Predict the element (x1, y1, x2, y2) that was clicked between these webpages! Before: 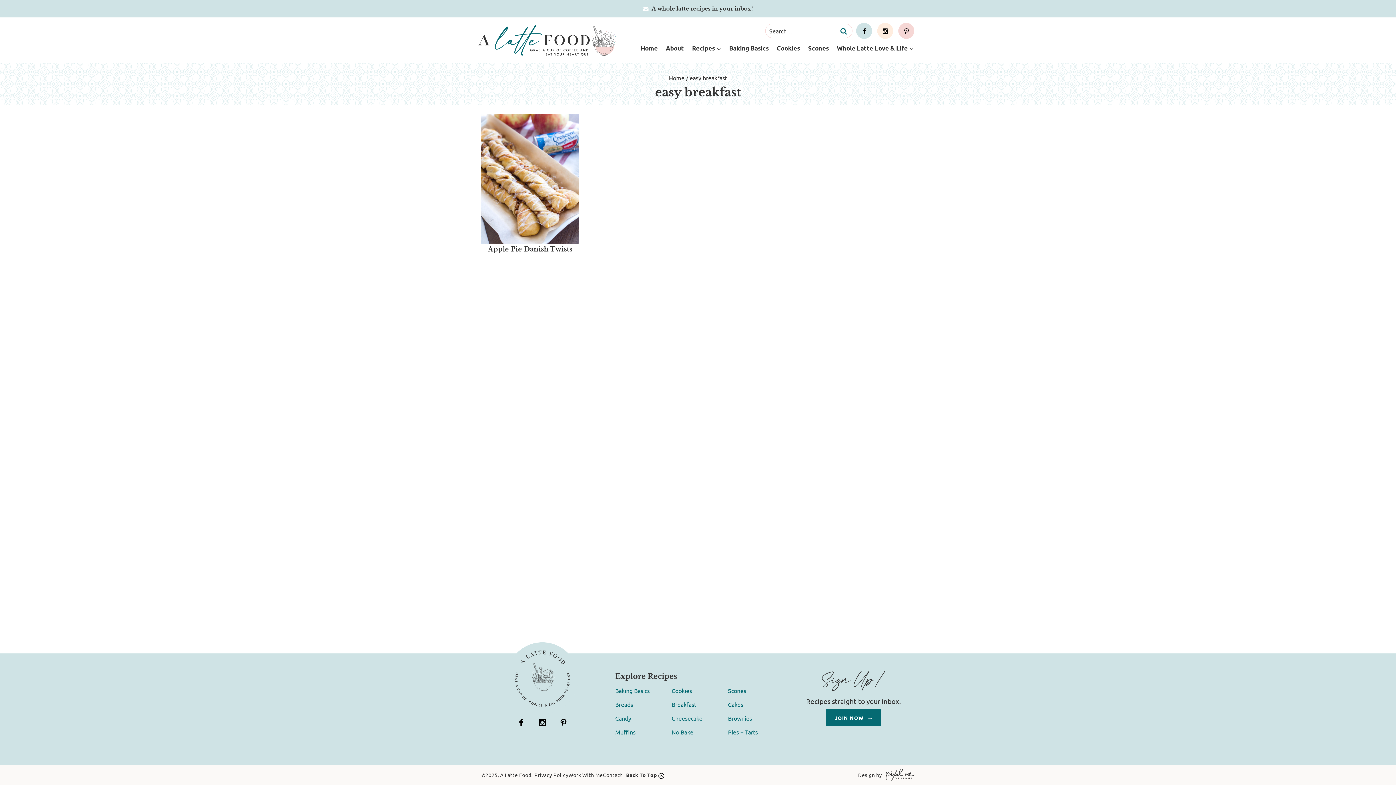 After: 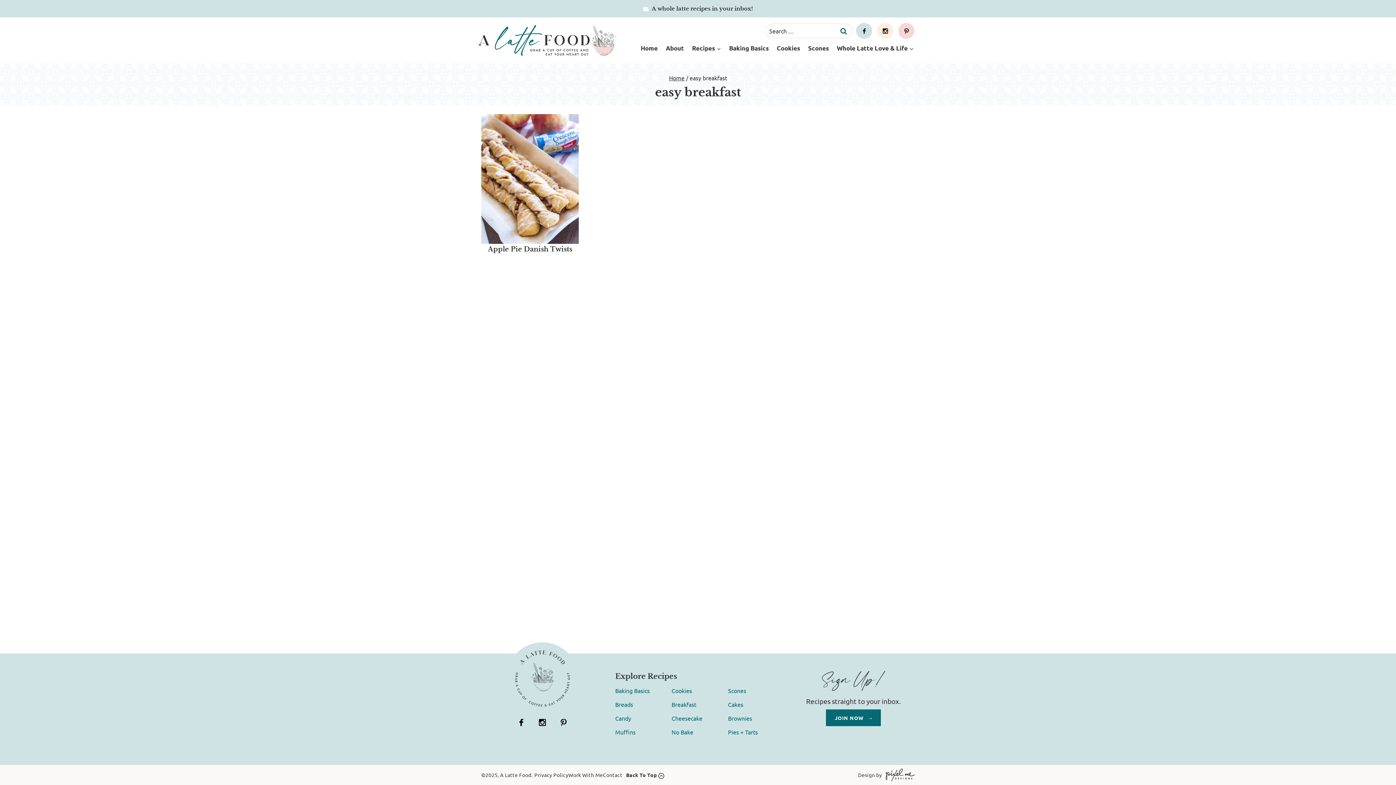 Action: bbox: (555, 714, 571, 730) label: Pinterest